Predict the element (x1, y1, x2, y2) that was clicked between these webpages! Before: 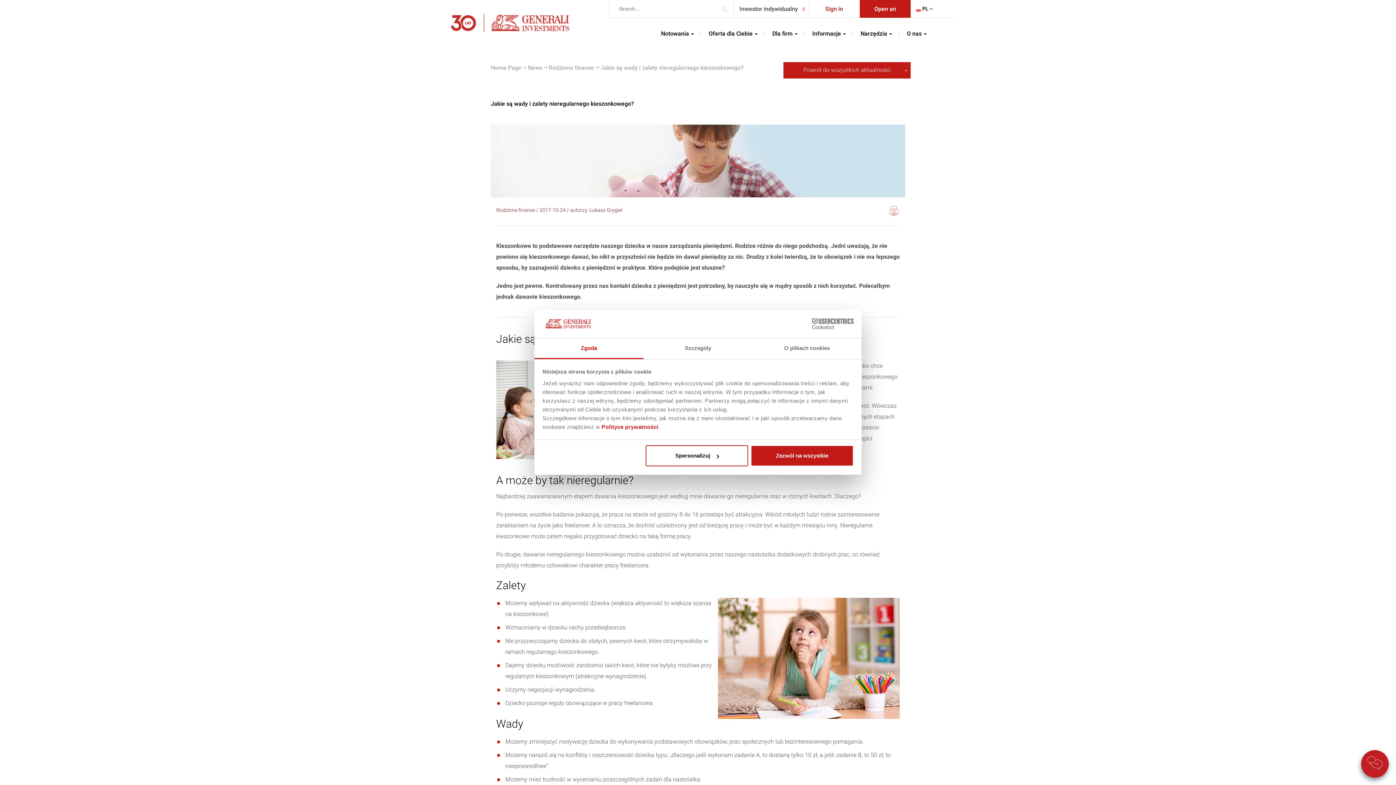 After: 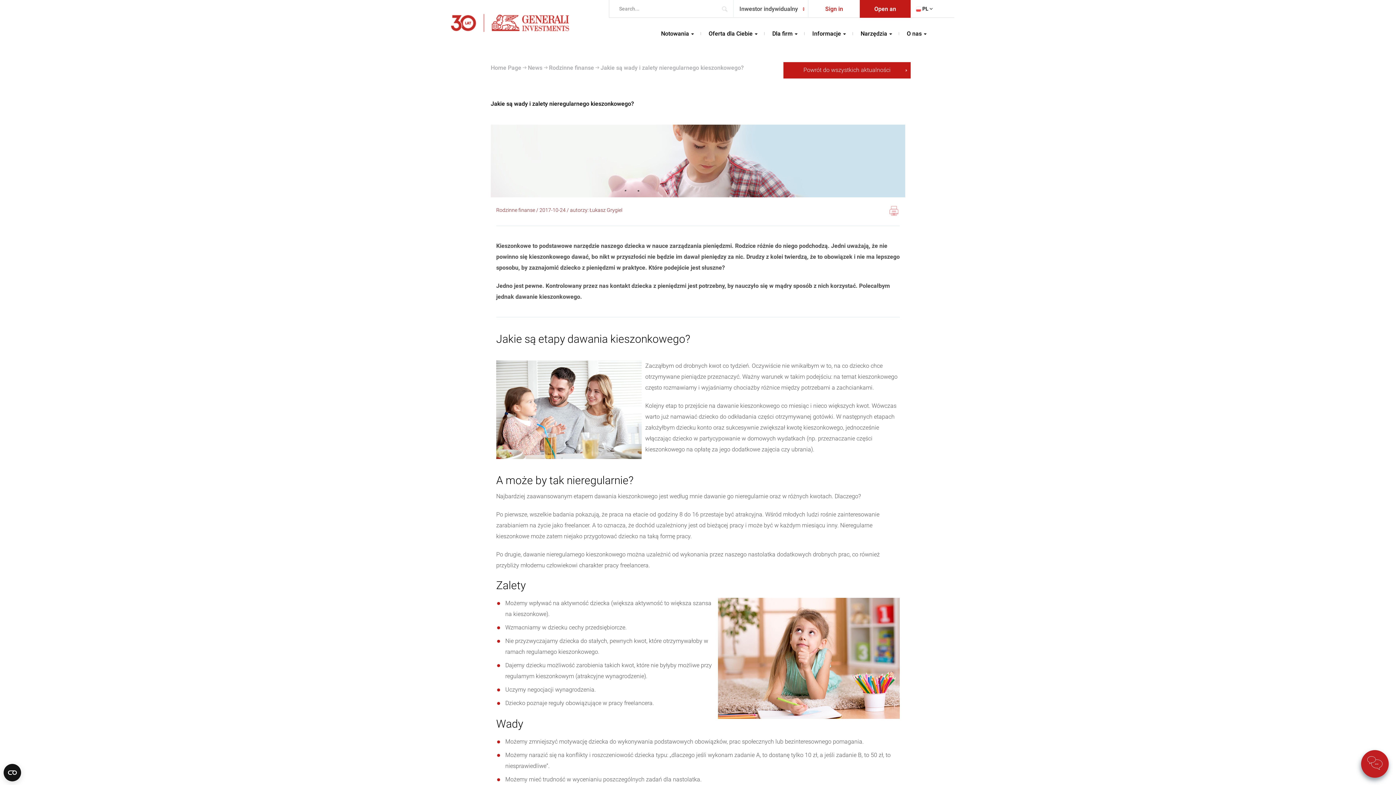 Action: label: Zezwól na wszystkie bbox: (751, 445, 853, 466)